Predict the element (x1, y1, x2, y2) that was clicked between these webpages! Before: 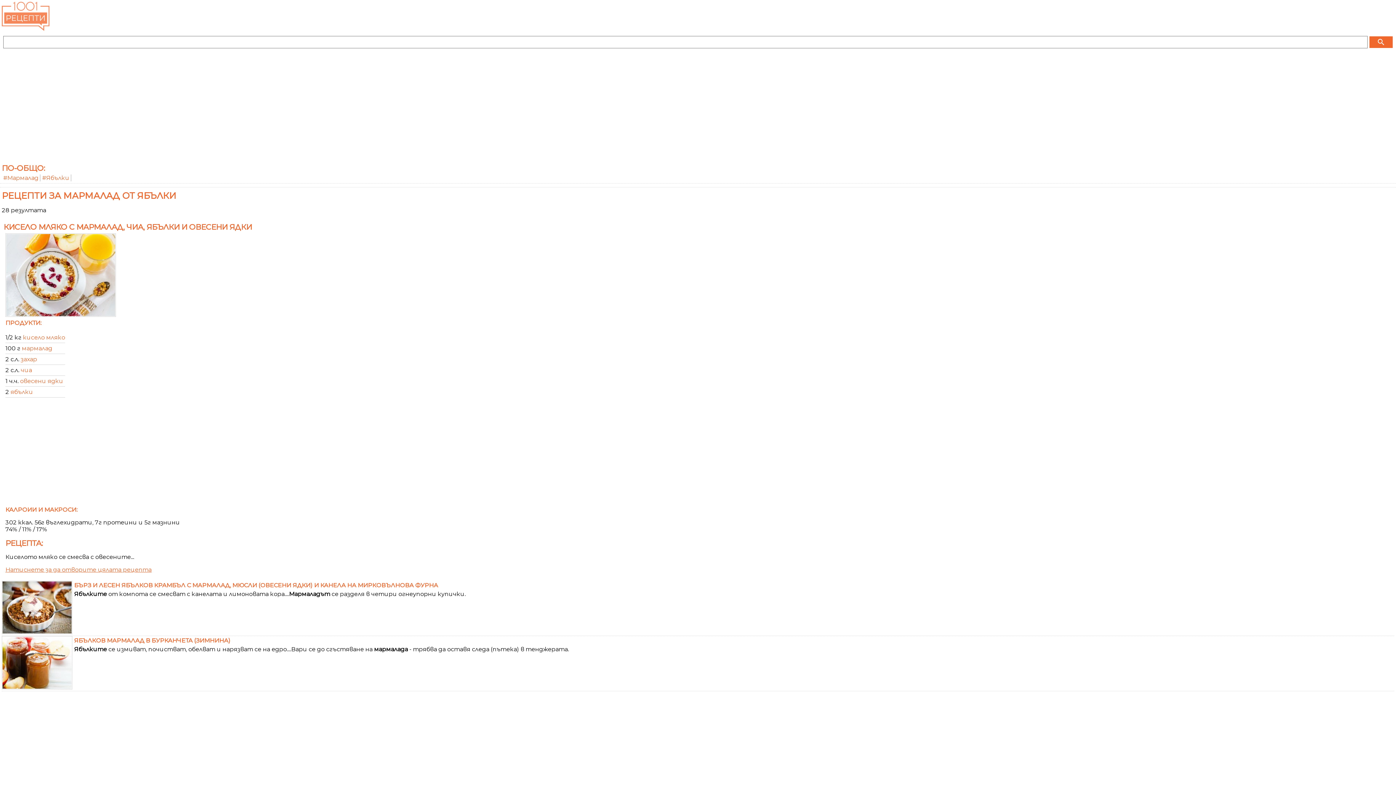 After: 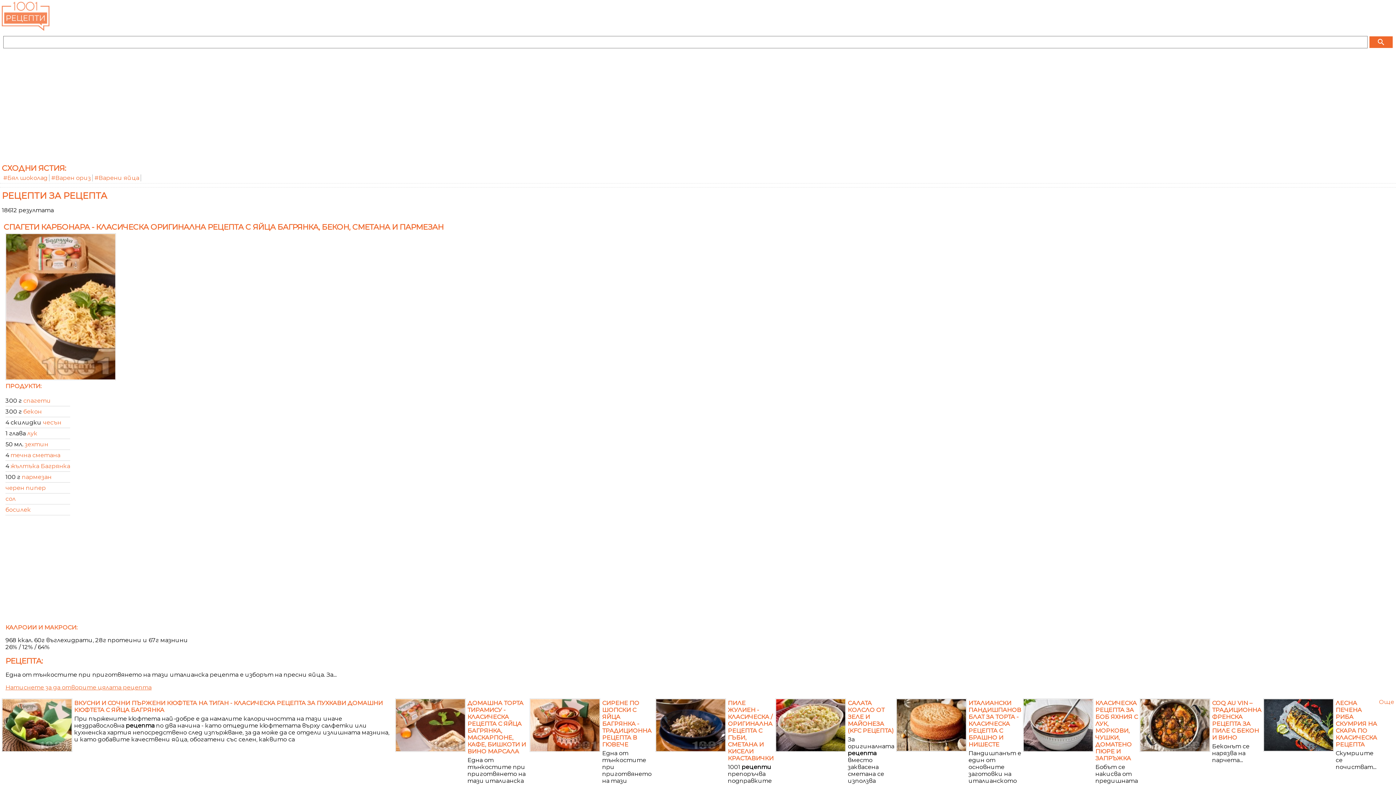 Action: bbox: (20, 366, 32, 373) label: чиа